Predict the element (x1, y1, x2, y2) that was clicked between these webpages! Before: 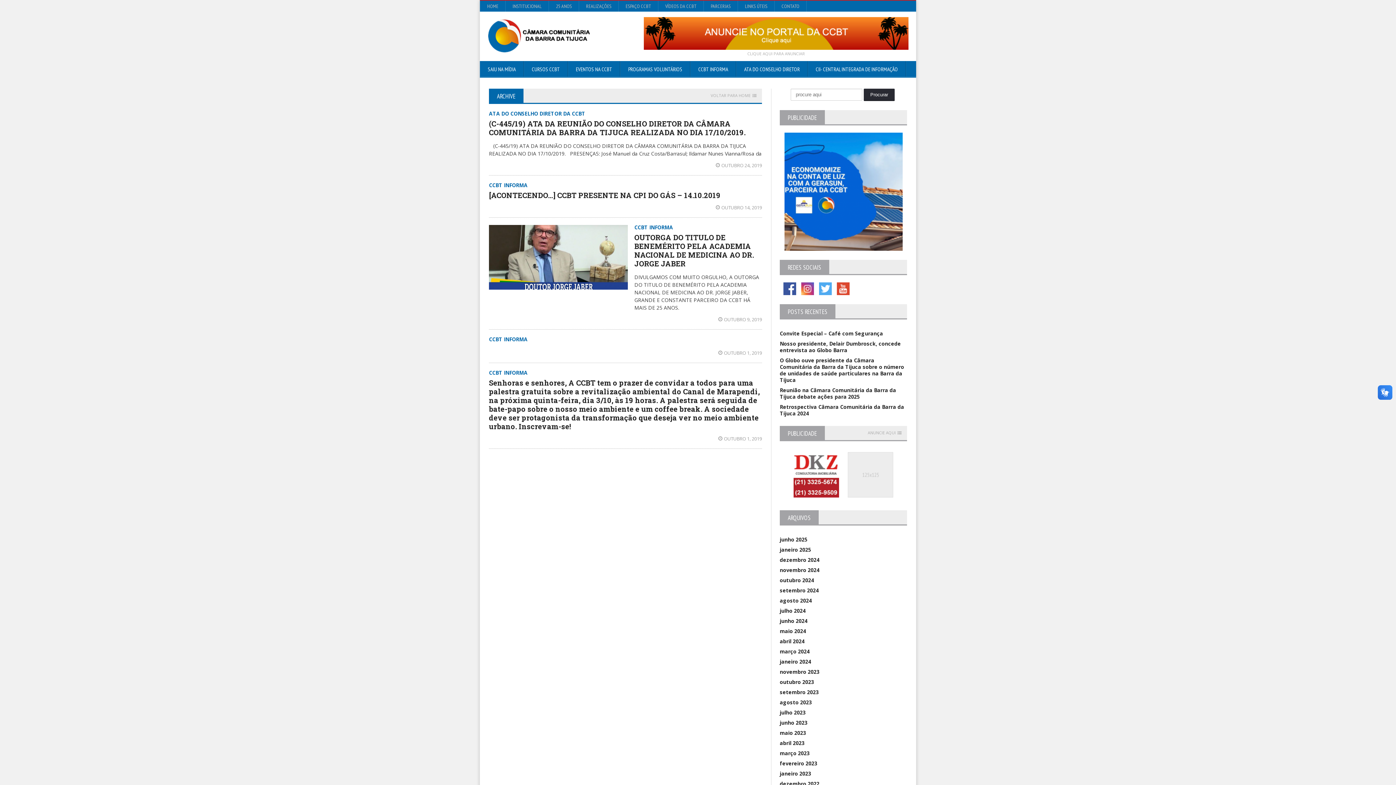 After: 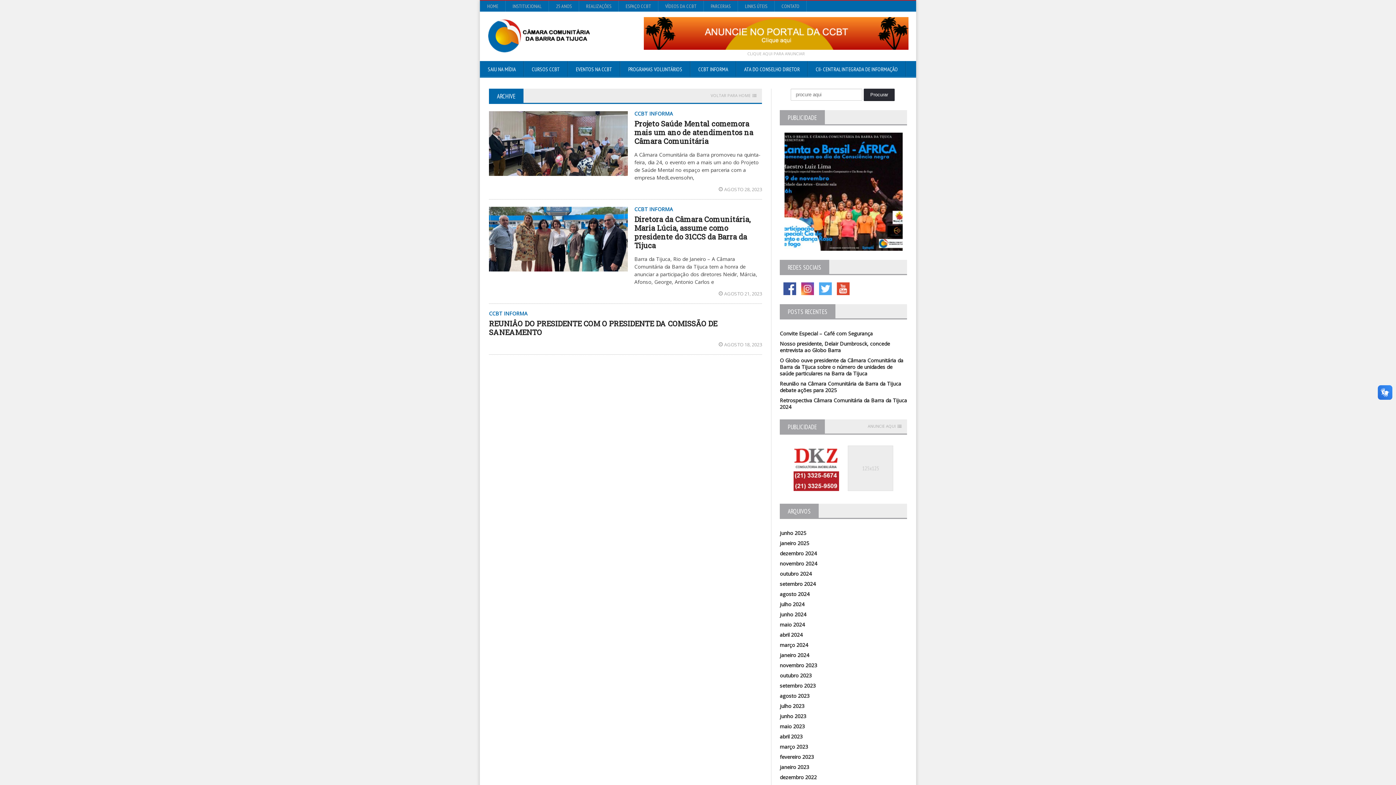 Action: bbox: (780, 699, 812, 706) label: agosto 2023